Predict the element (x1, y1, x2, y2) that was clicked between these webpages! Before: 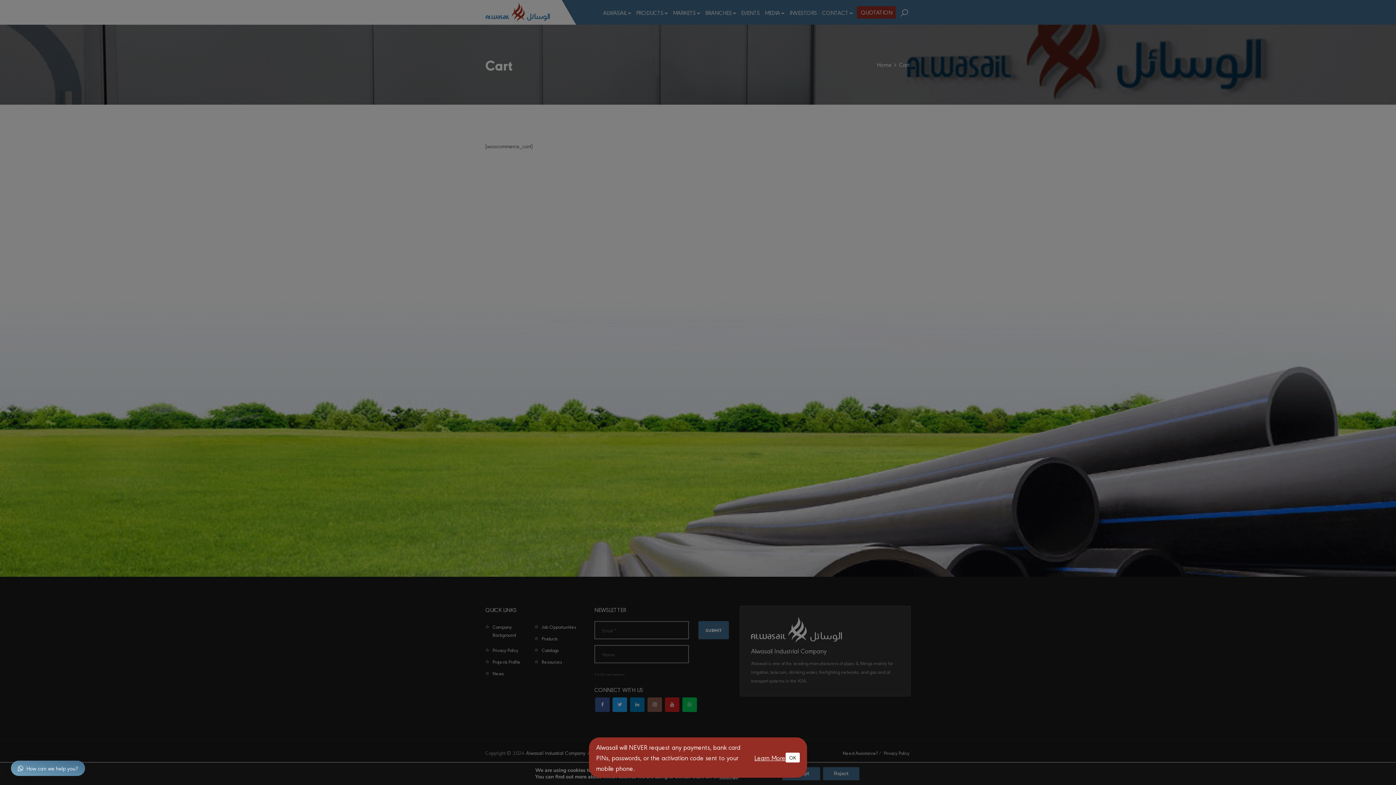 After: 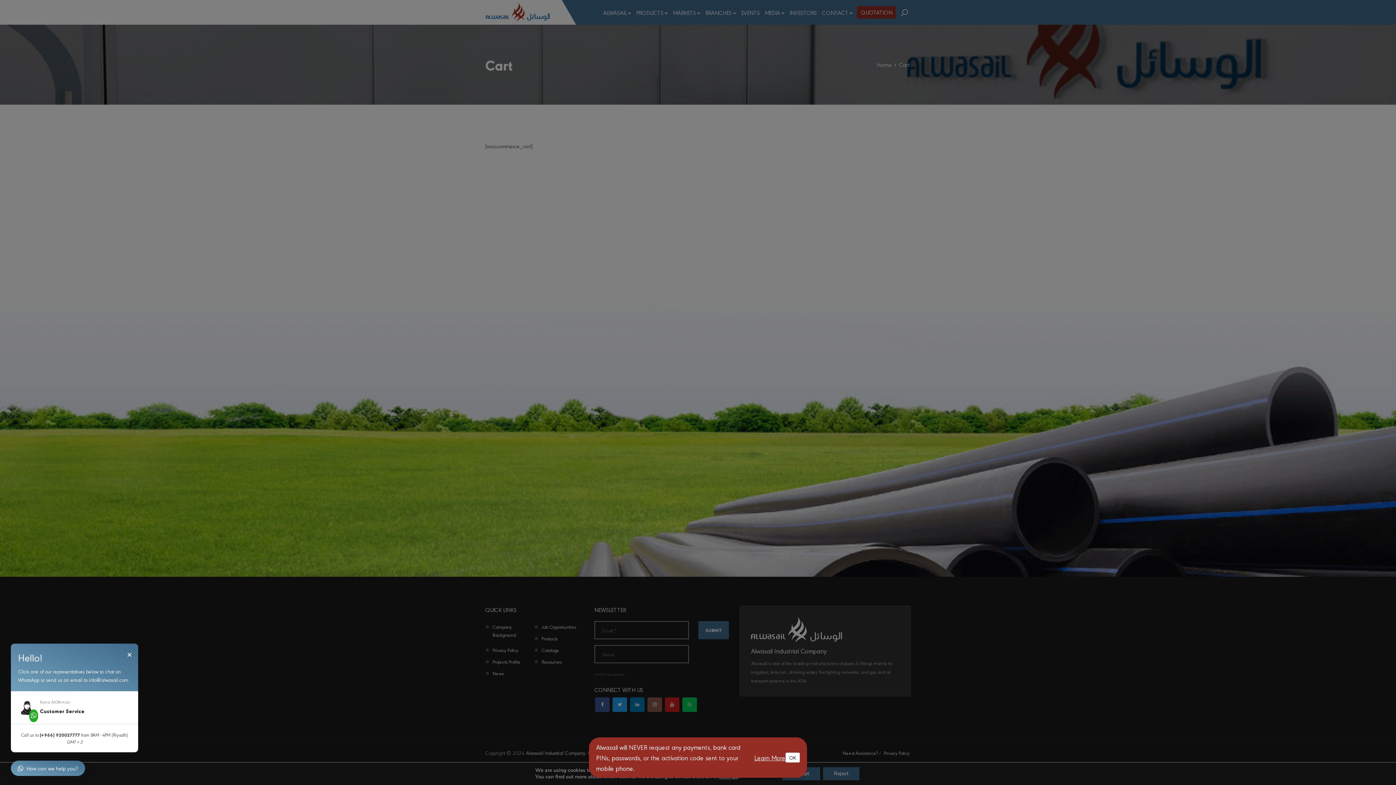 Action: bbox: (10, 761, 85, 776) label: How can we help you?